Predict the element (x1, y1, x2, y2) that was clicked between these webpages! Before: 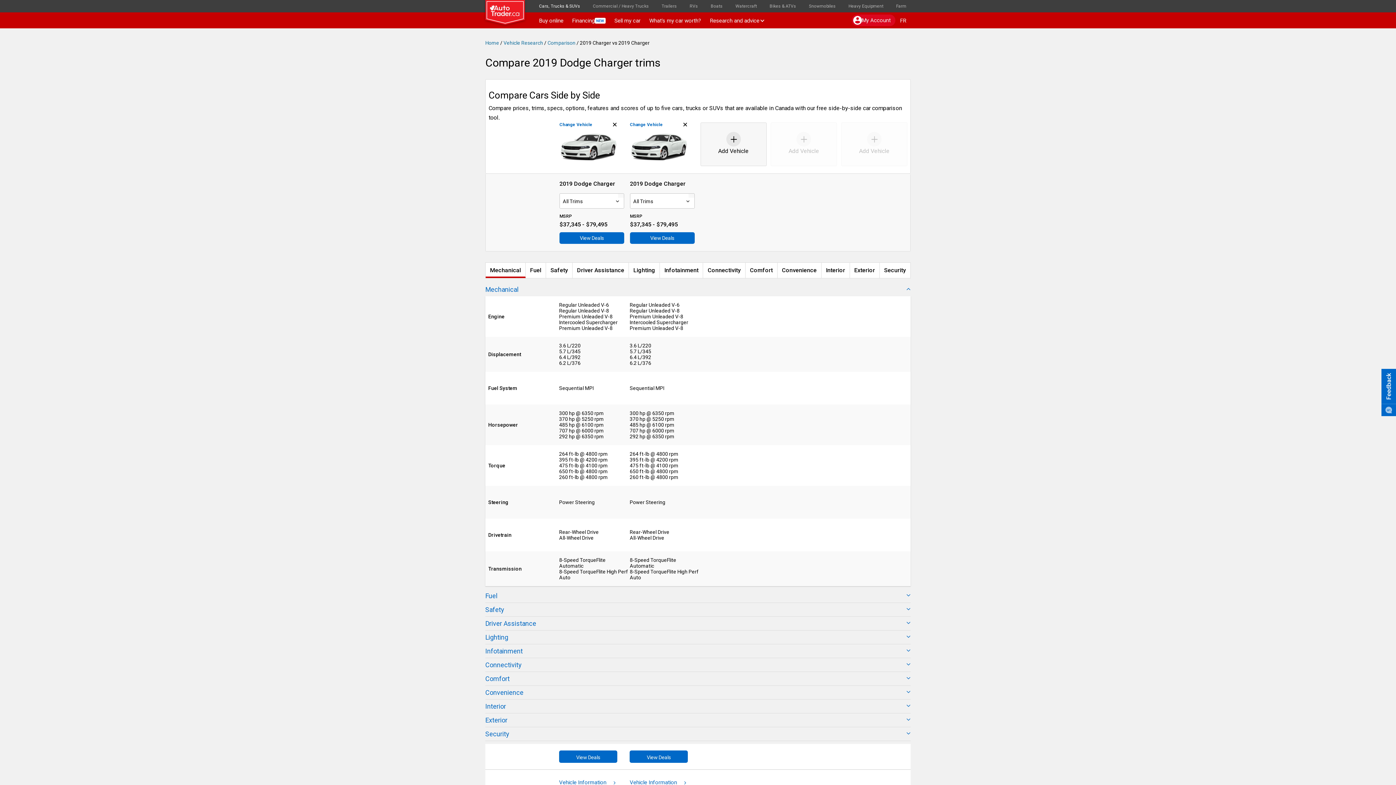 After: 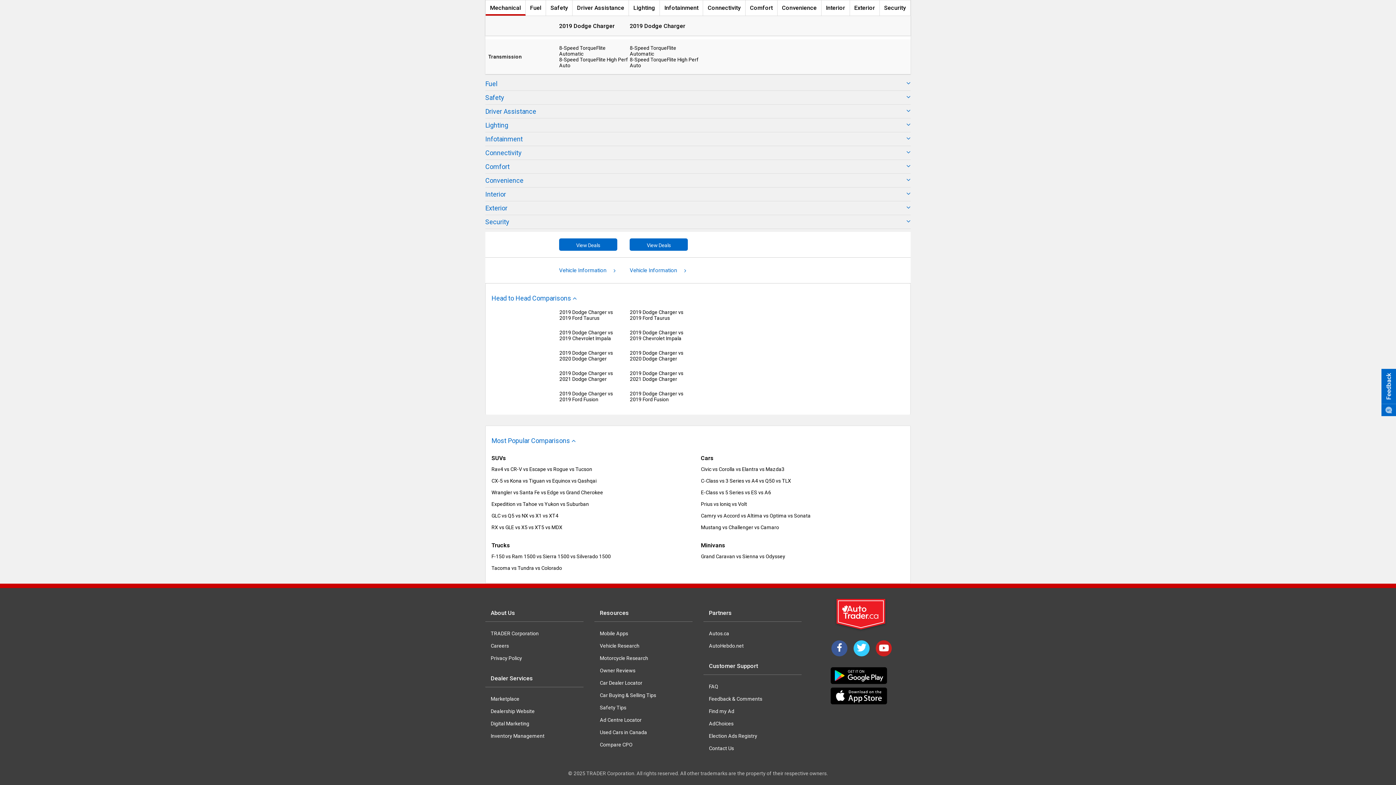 Action: label: Fuel bbox: (530, 266, 541, 273)